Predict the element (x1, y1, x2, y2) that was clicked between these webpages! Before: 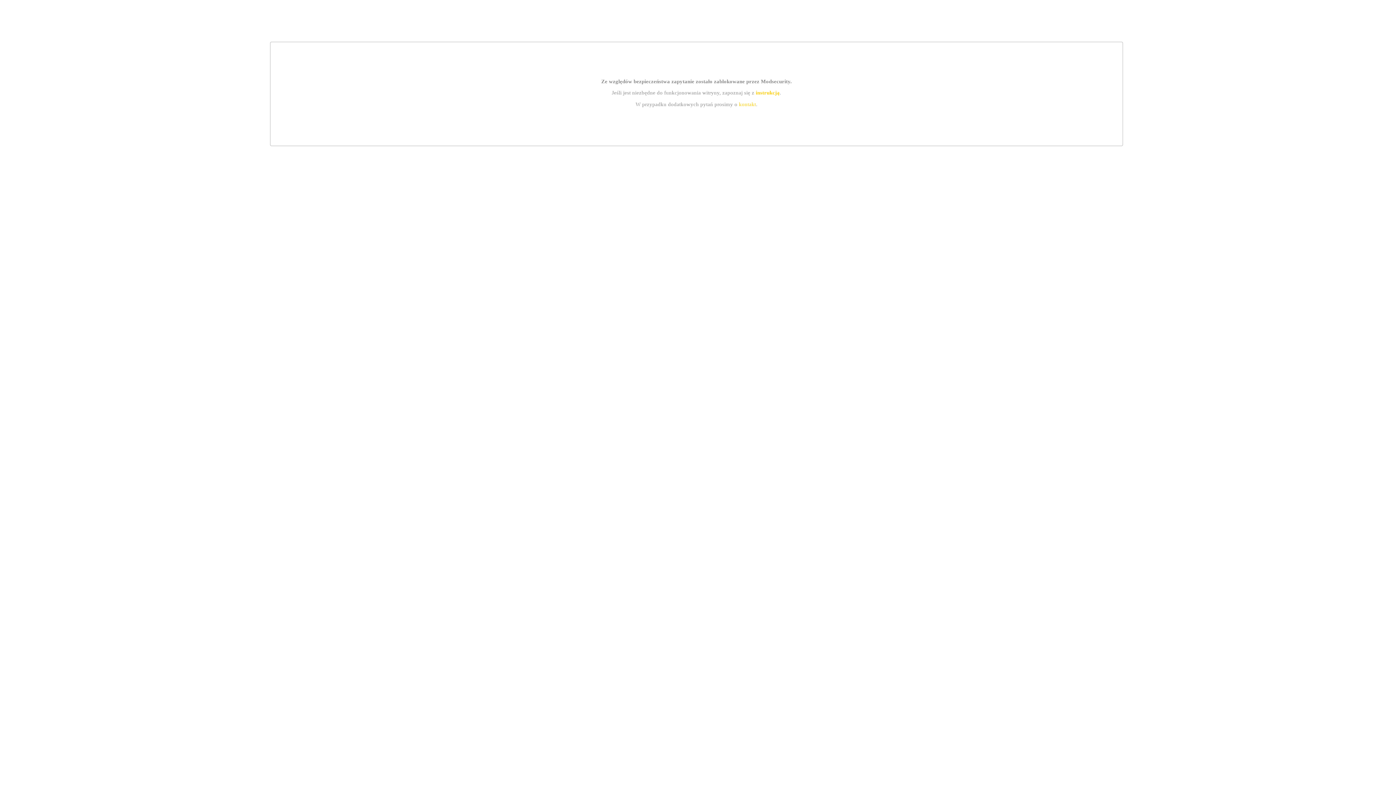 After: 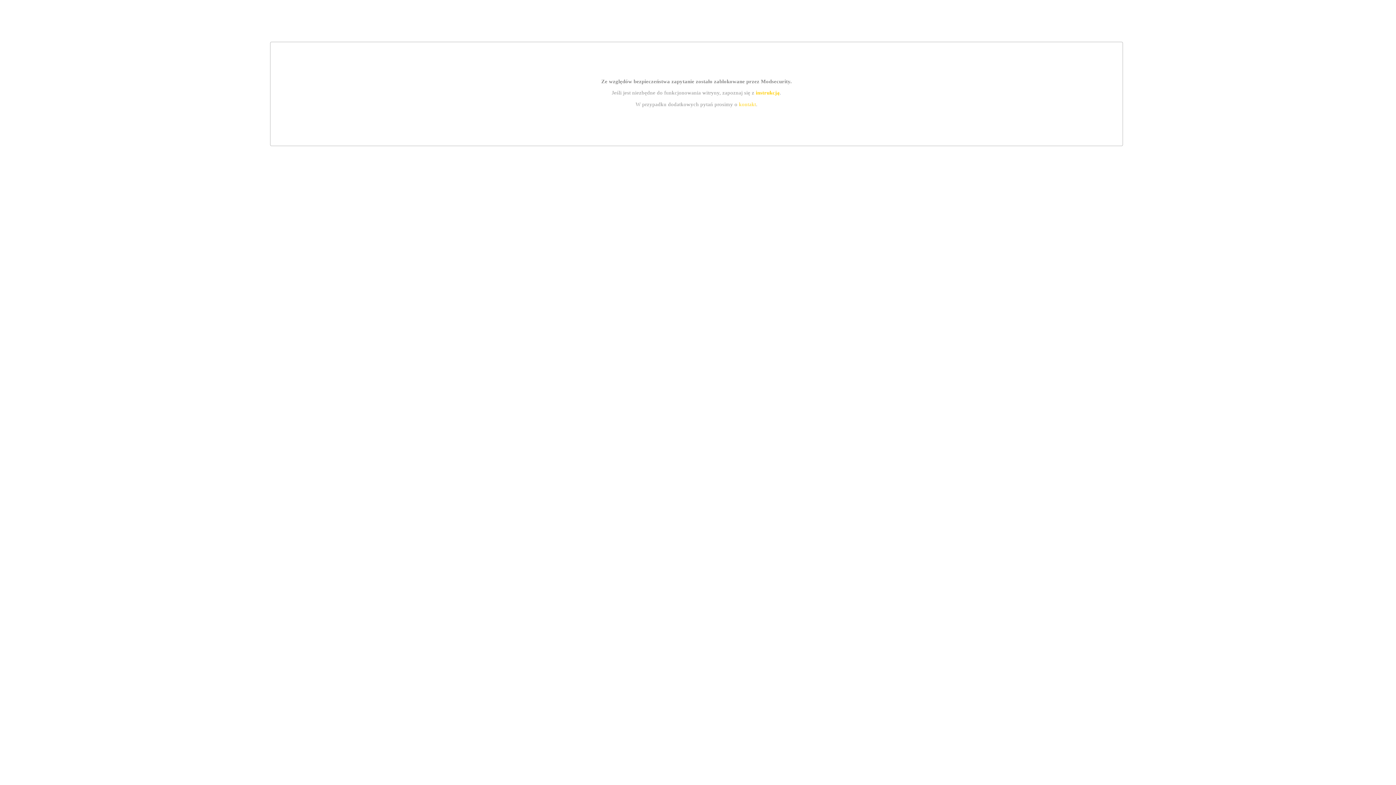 Action: label: kontakt bbox: (739, 101, 756, 107)